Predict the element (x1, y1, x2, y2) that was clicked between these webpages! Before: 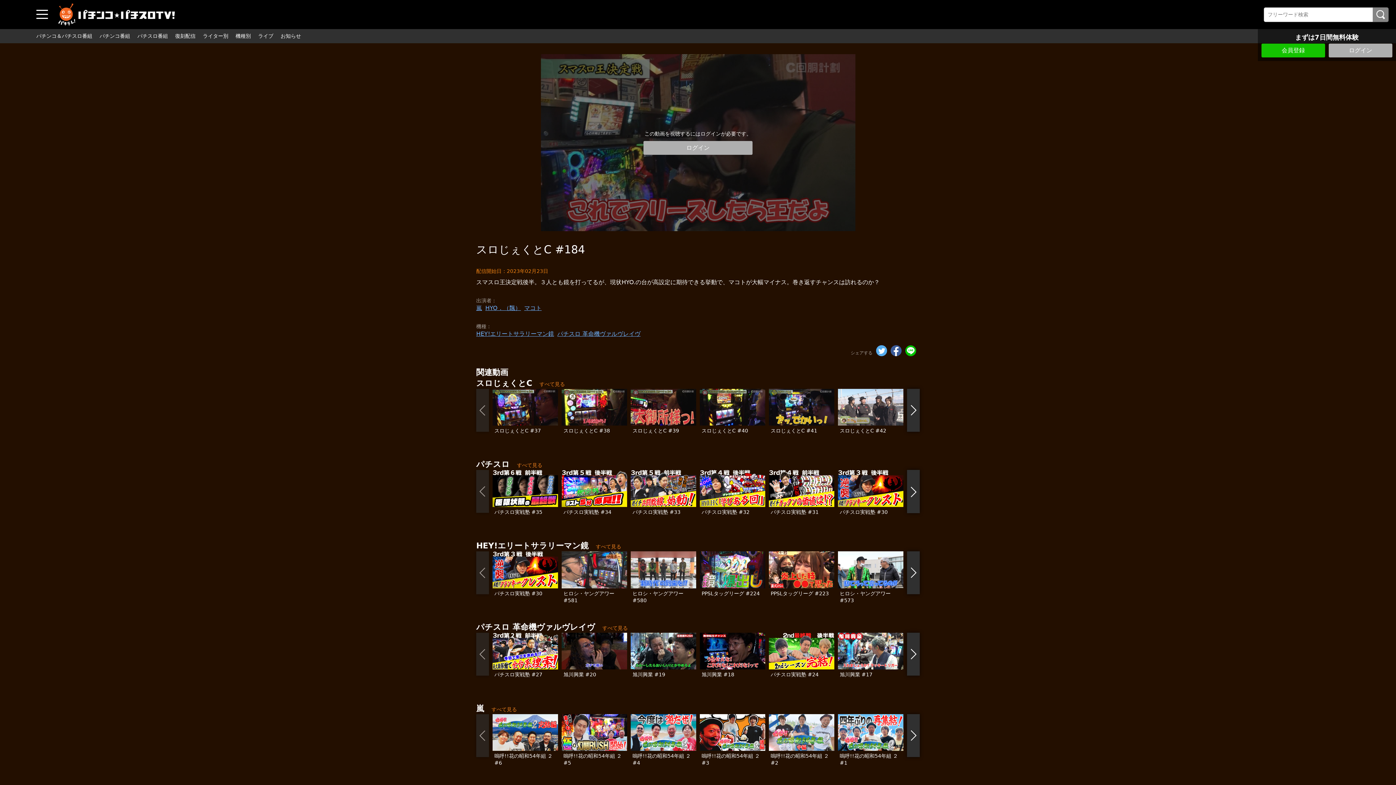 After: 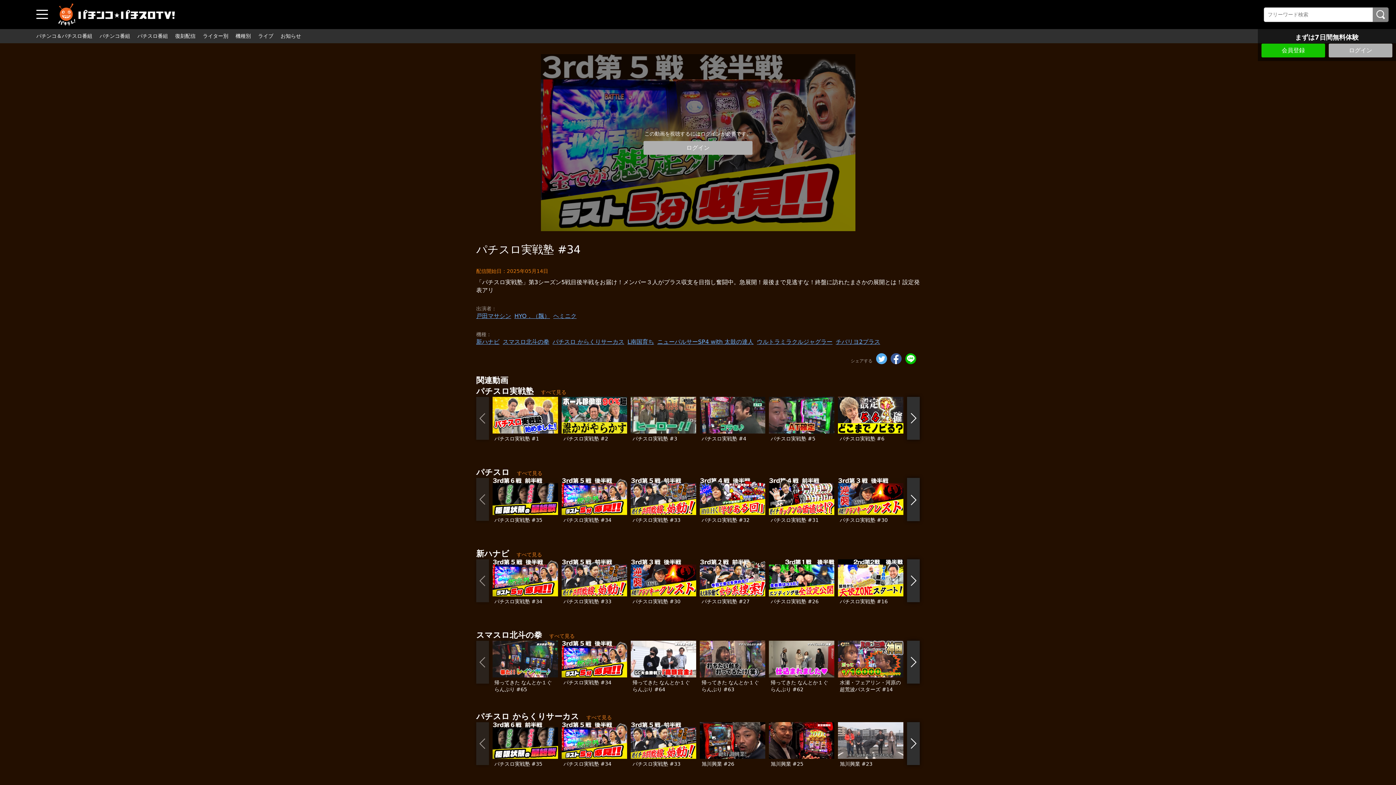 Action: bbox: (561, 470, 627, 507)